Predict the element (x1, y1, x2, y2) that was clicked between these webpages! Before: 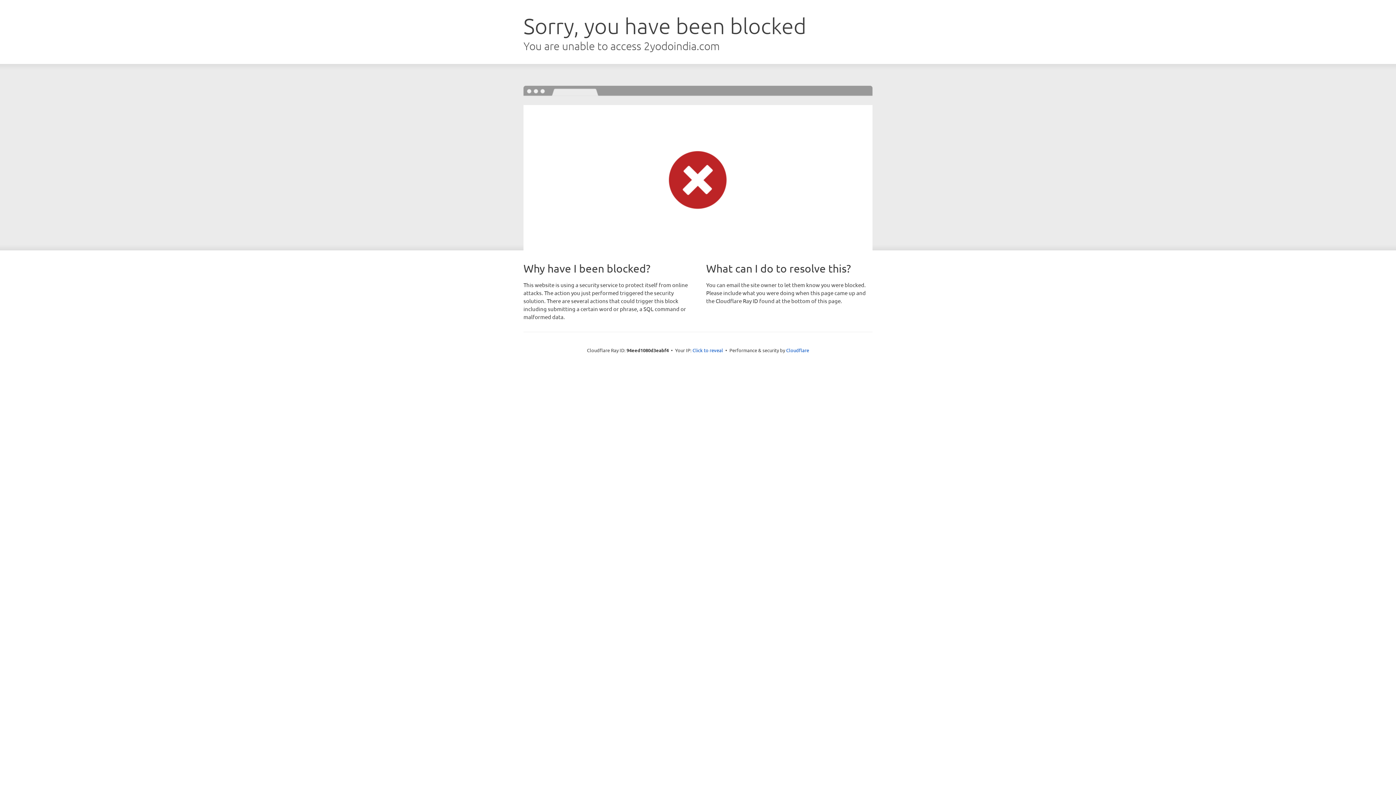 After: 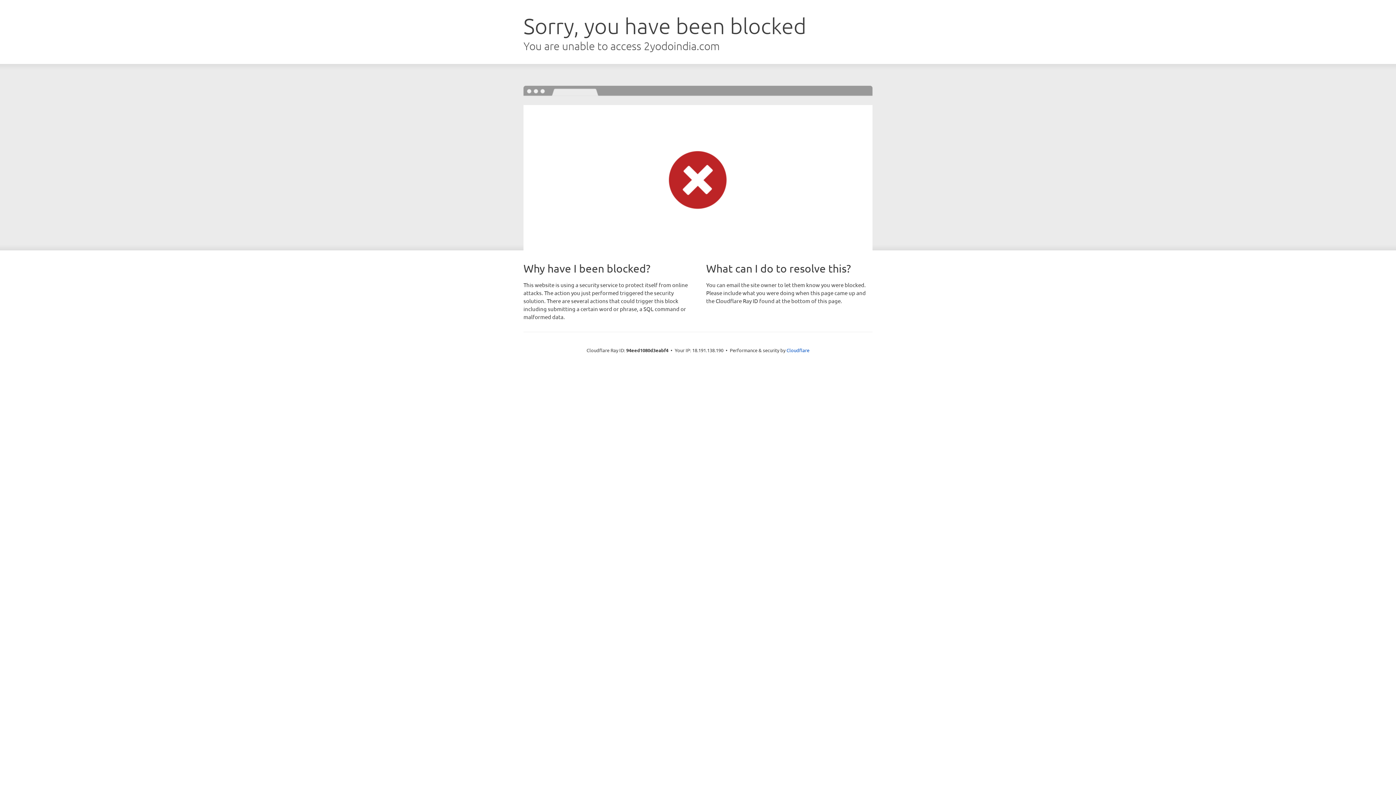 Action: label: Click to reveal bbox: (692, 346, 723, 353)